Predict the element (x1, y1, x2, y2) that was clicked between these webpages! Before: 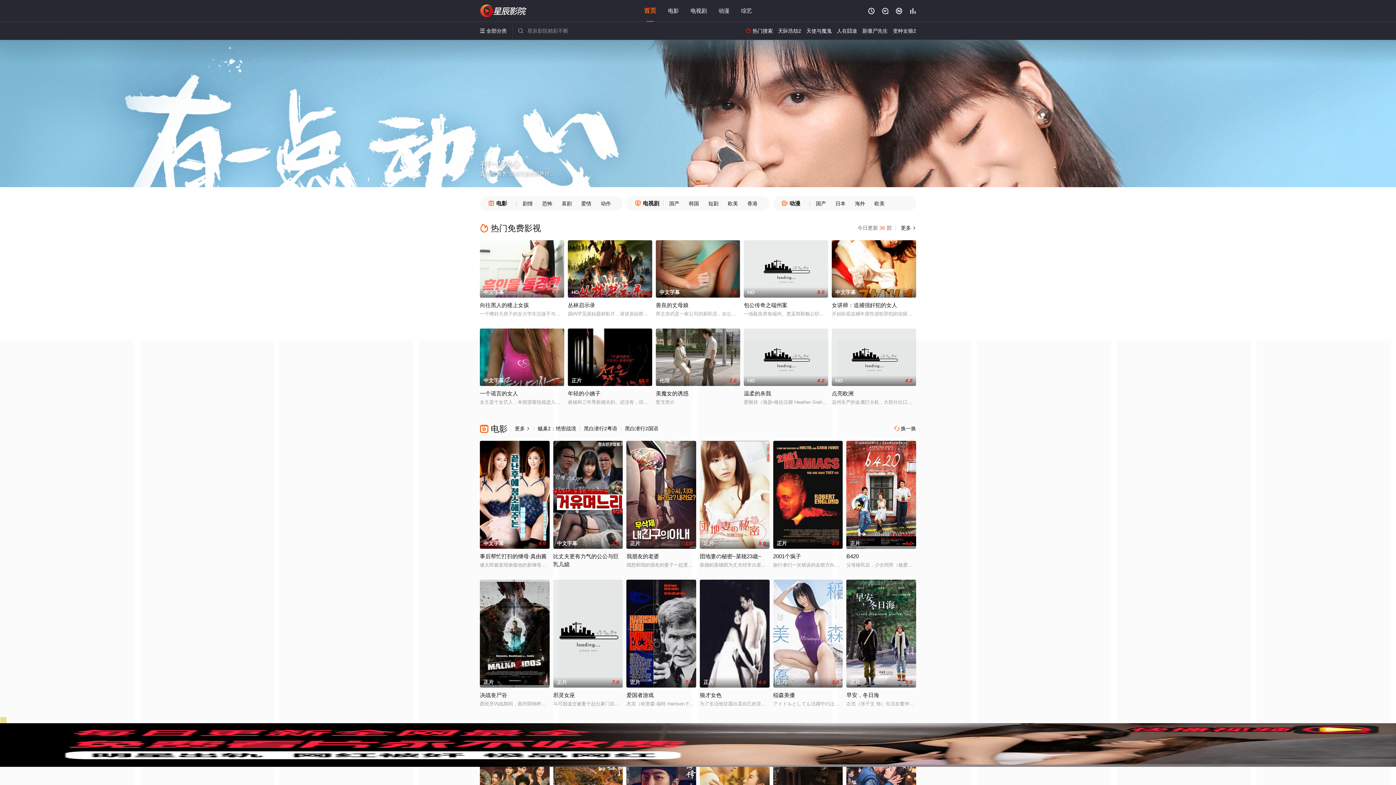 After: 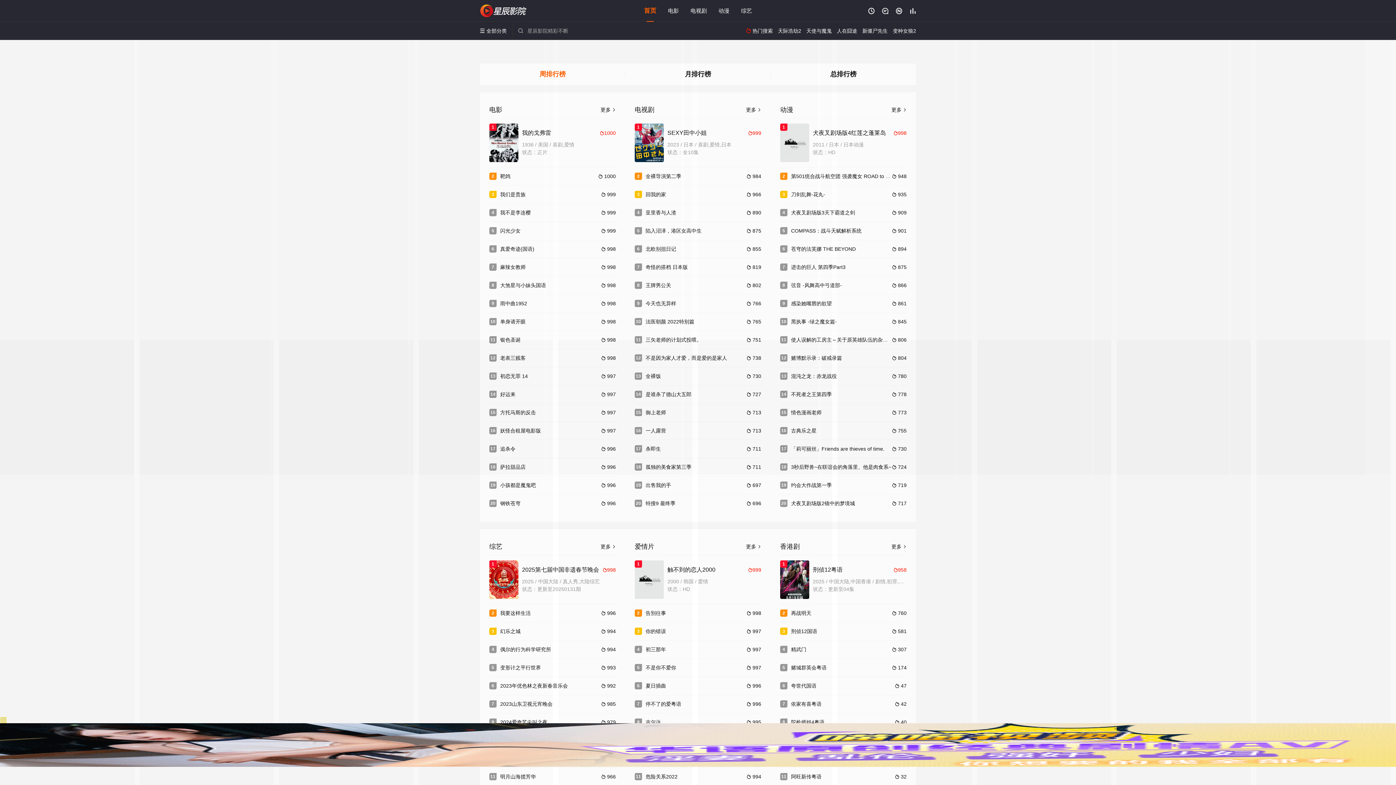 Action: bbox: (909, 7, 916, 14) label: 